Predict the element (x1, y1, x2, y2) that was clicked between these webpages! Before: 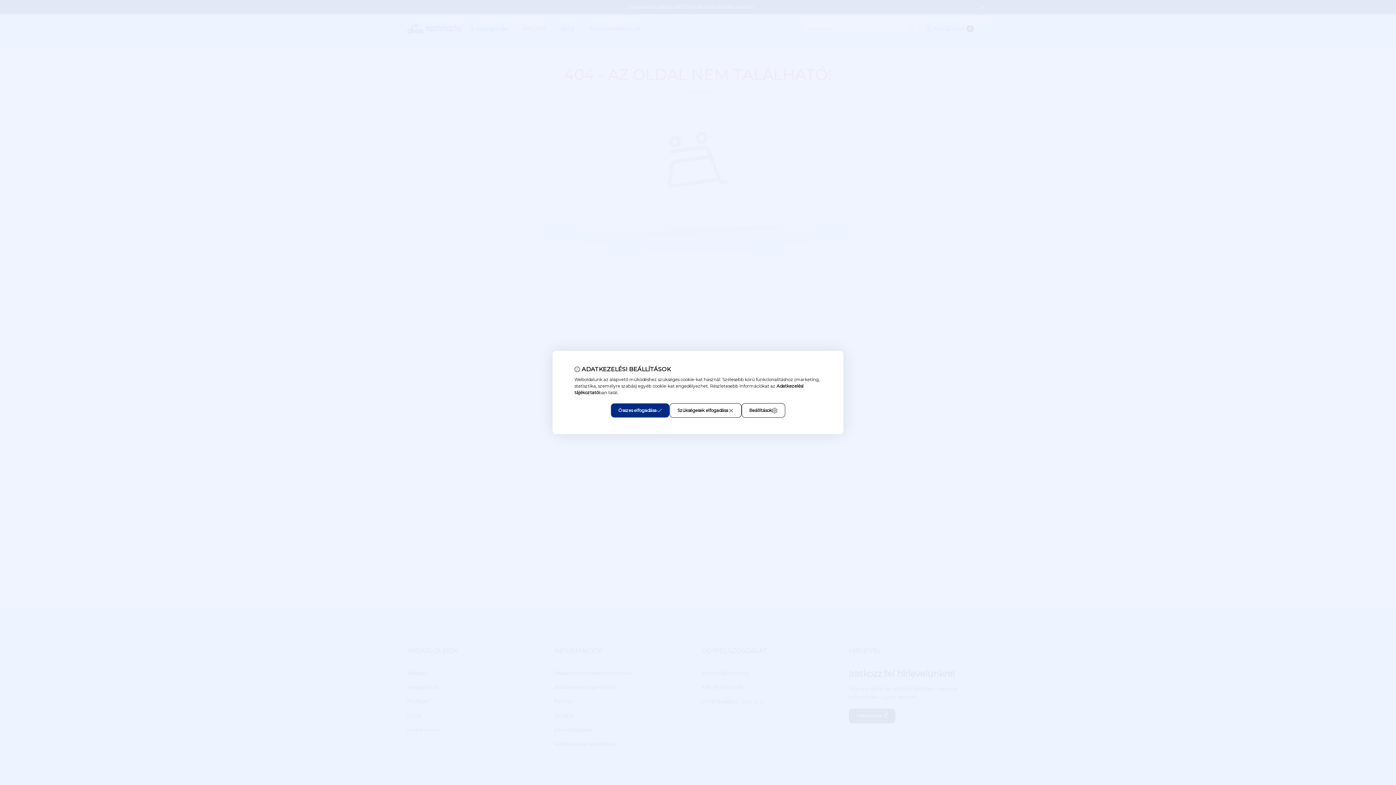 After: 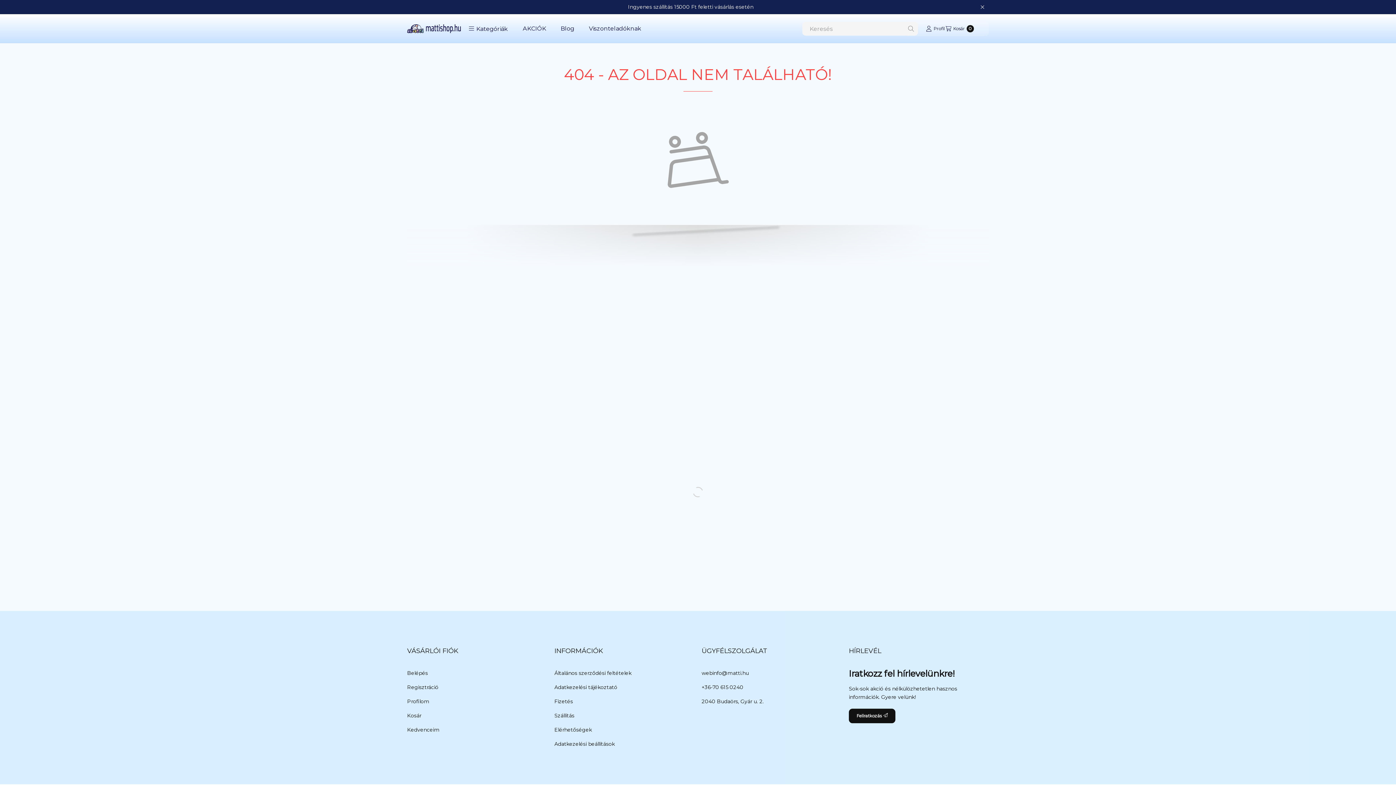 Action: bbox: (669, 403, 741, 418) label: Szükségesek elfogadása